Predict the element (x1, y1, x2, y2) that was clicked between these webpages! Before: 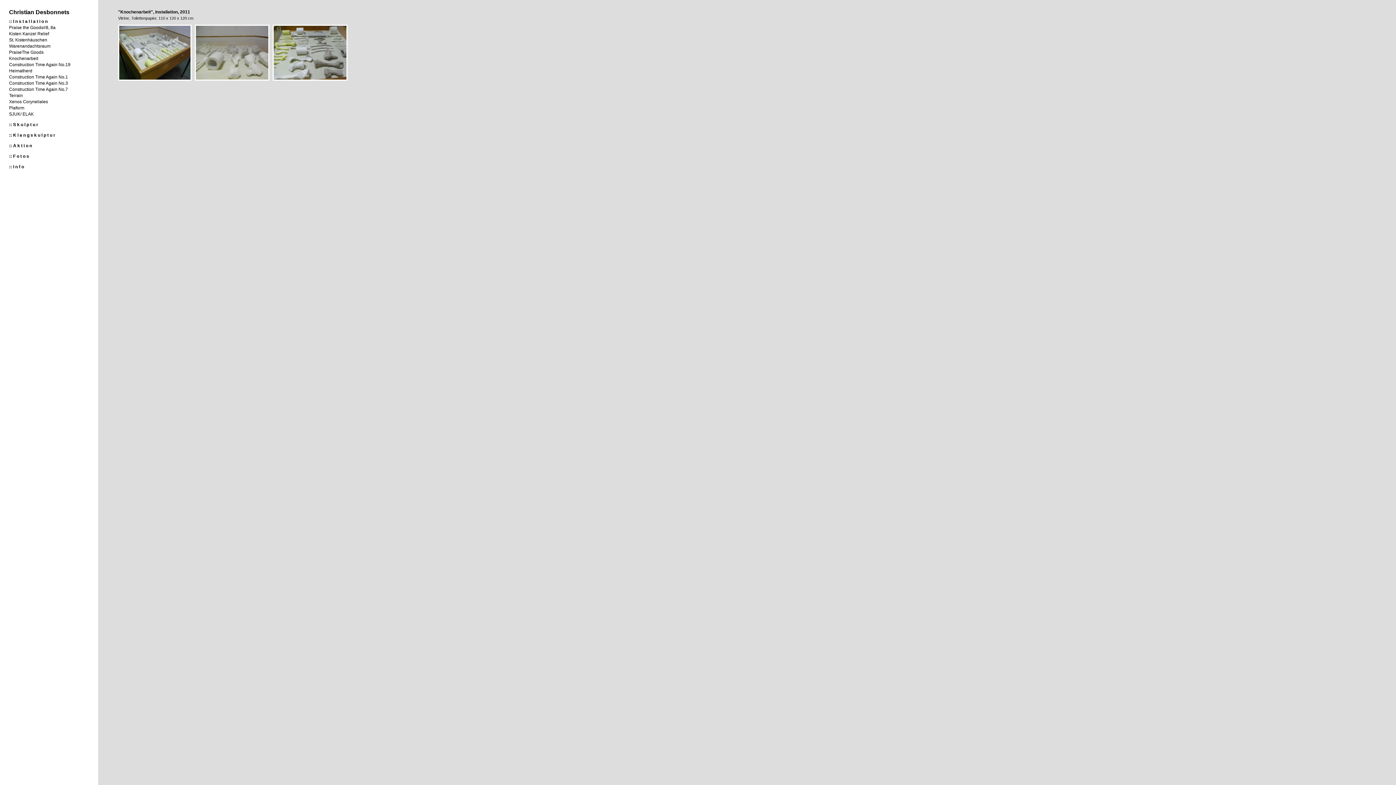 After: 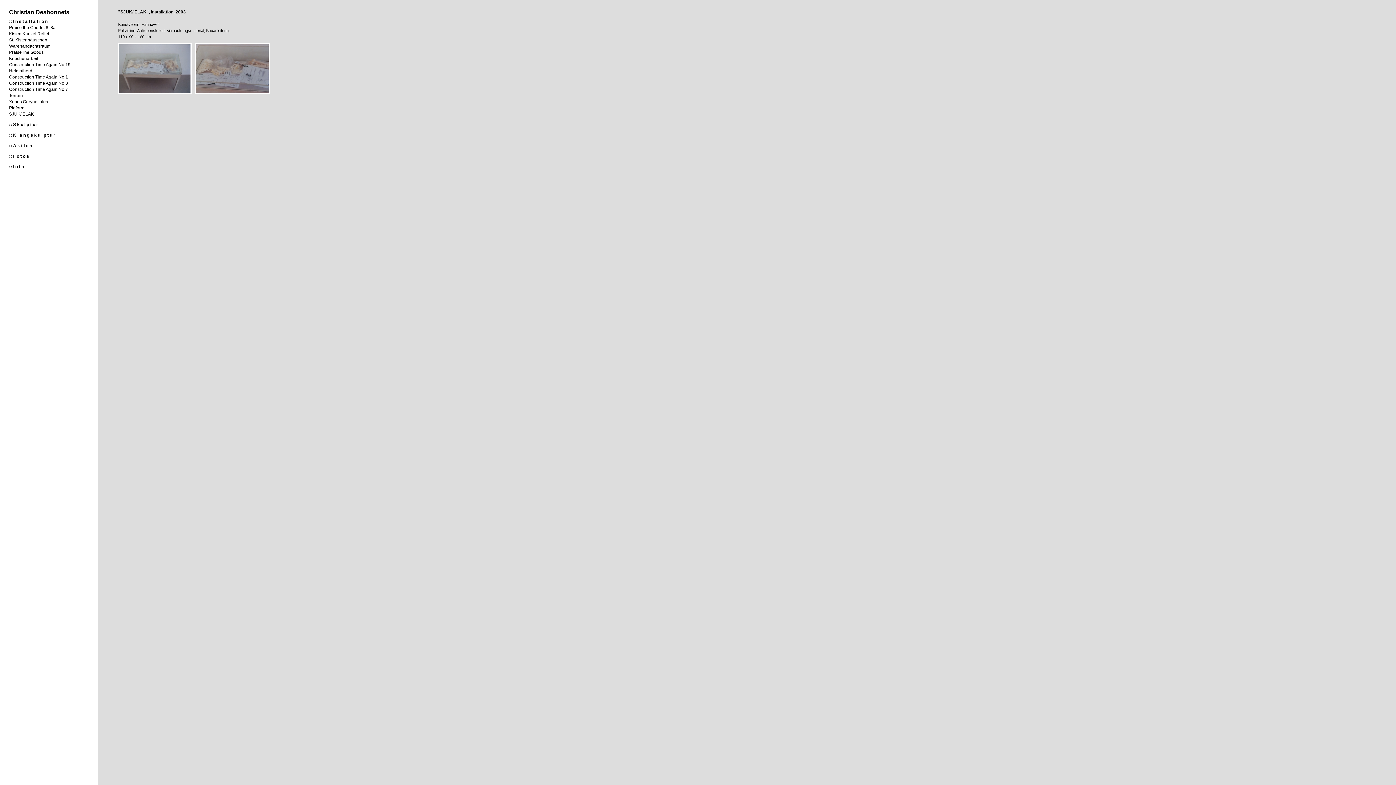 Action: label: SJUK/ ELAK bbox: (9, 111, 33, 116)